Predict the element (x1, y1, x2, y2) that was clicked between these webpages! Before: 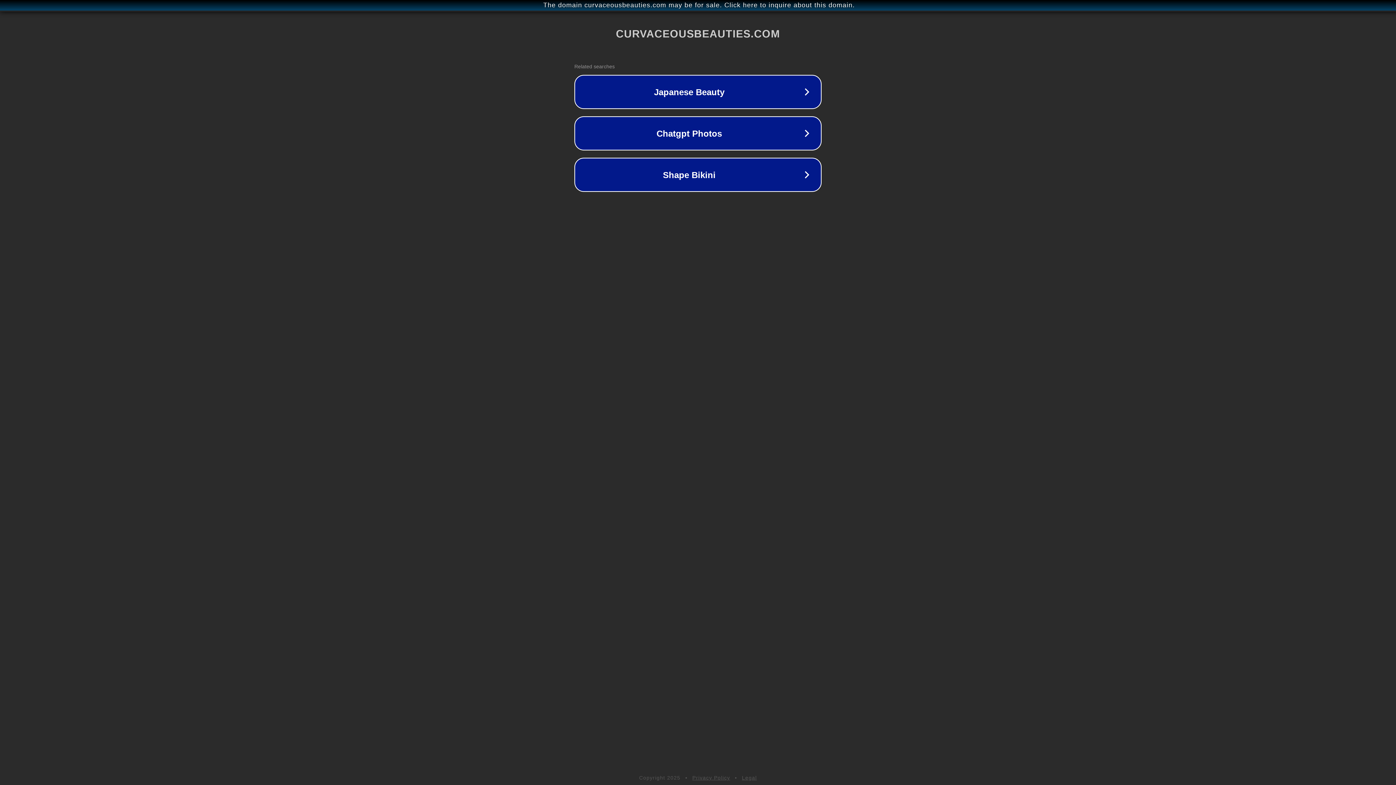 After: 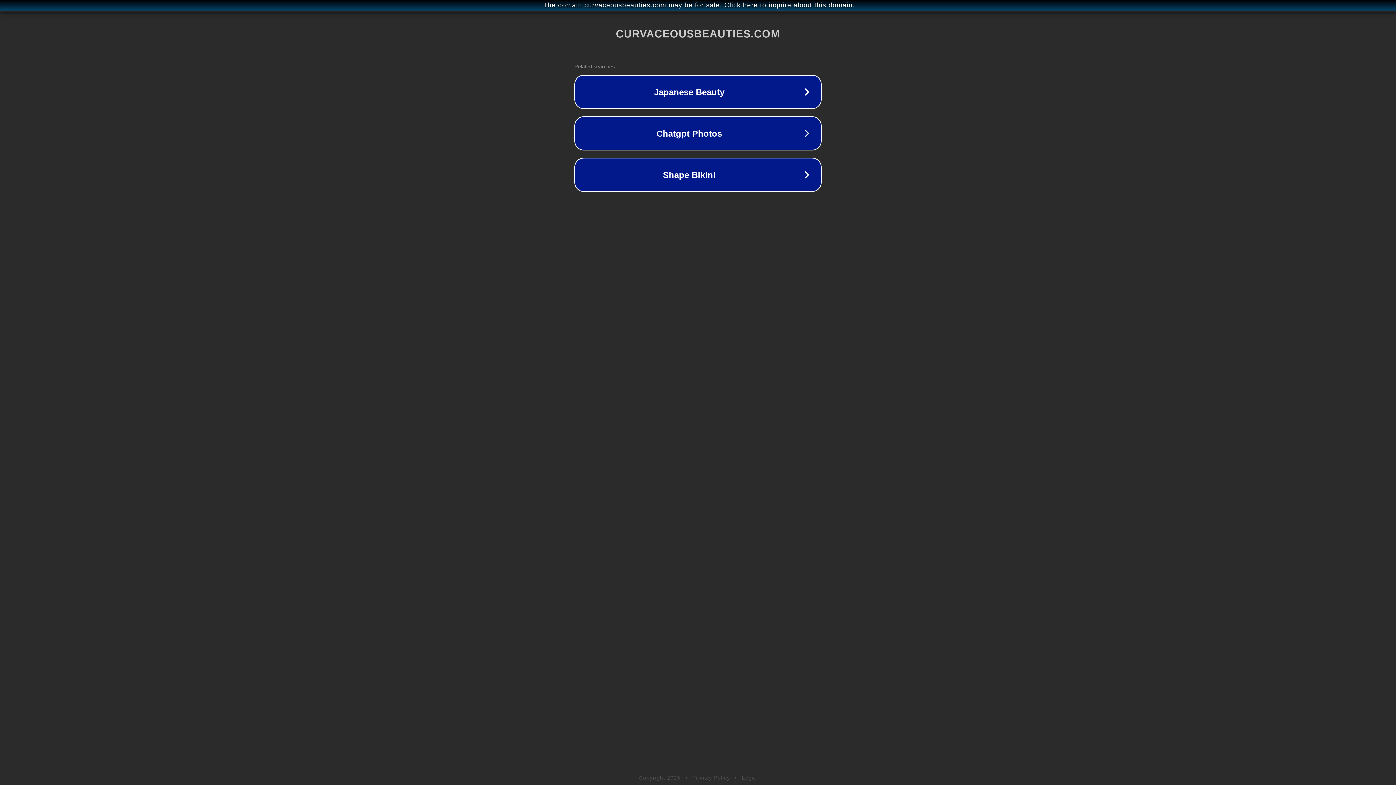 Action: bbox: (692, 775, 730, 781) label: Privacy Policy